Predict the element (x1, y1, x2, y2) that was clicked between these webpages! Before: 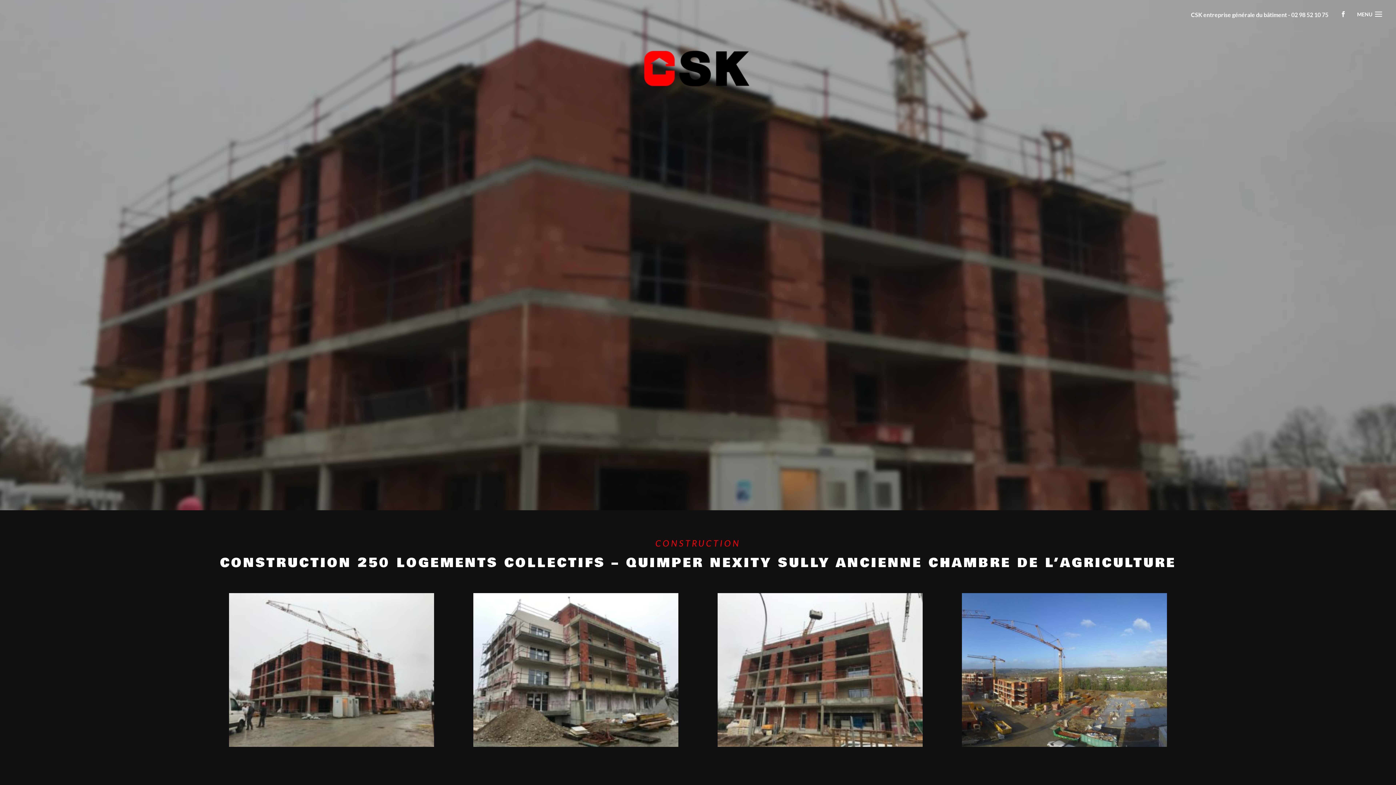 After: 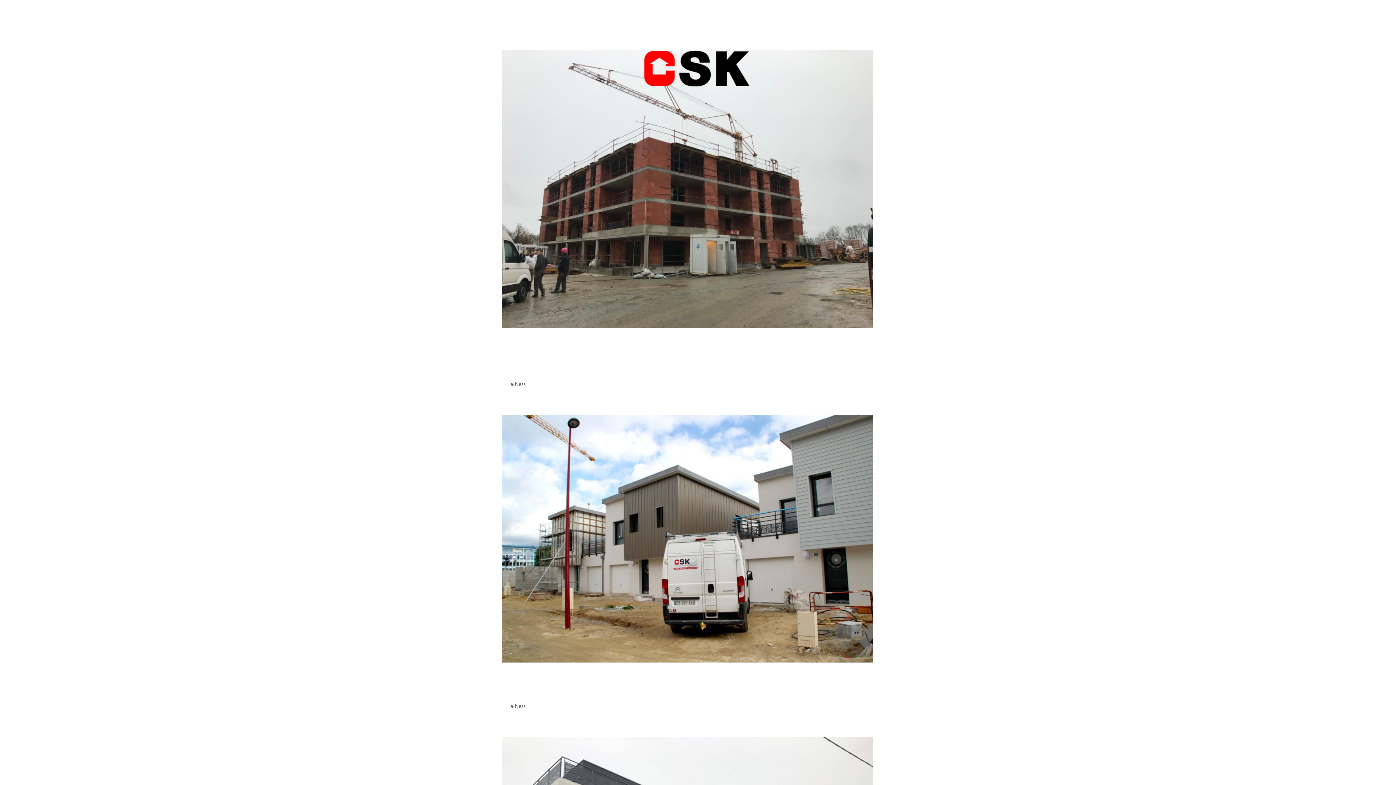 Action: label: CONSTRUCTION bbox: (655, 538, 740, 548)